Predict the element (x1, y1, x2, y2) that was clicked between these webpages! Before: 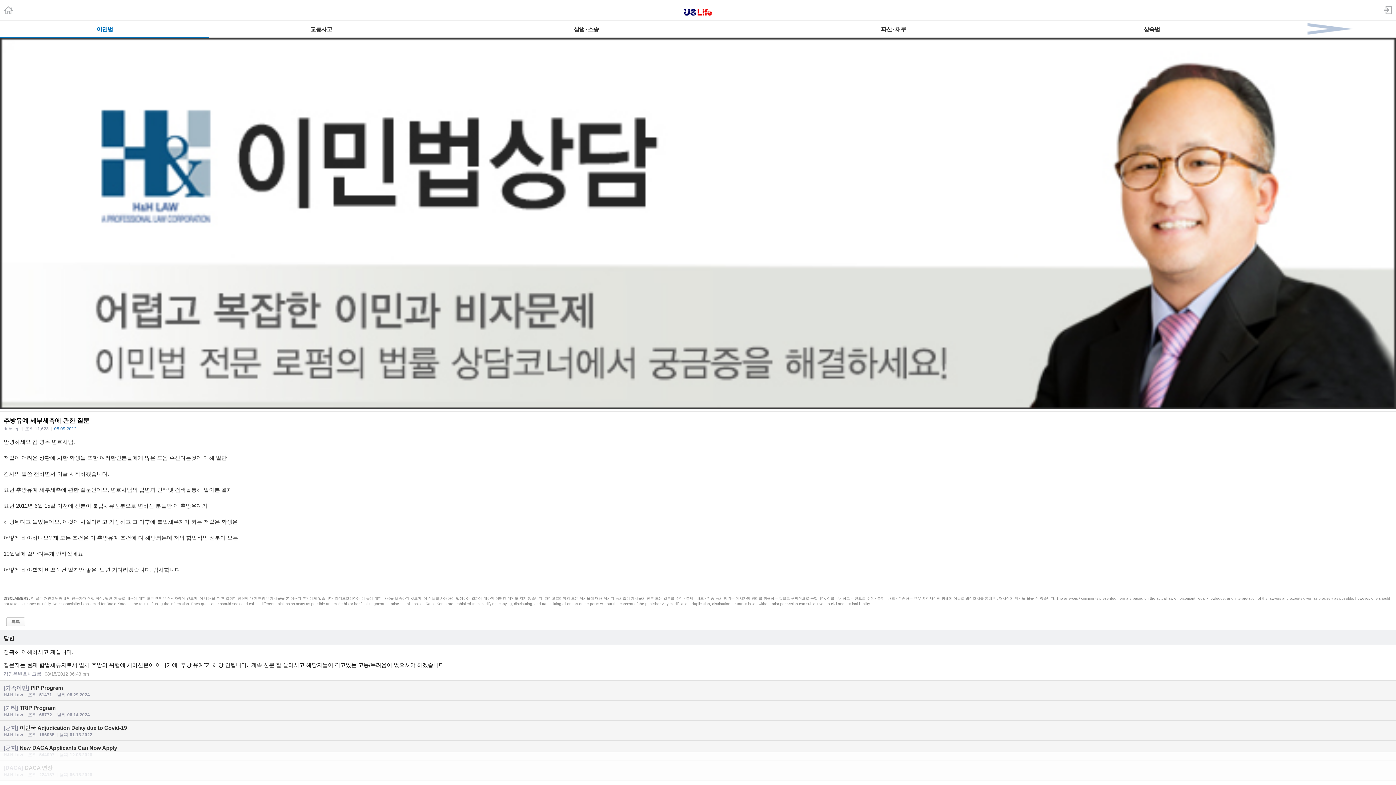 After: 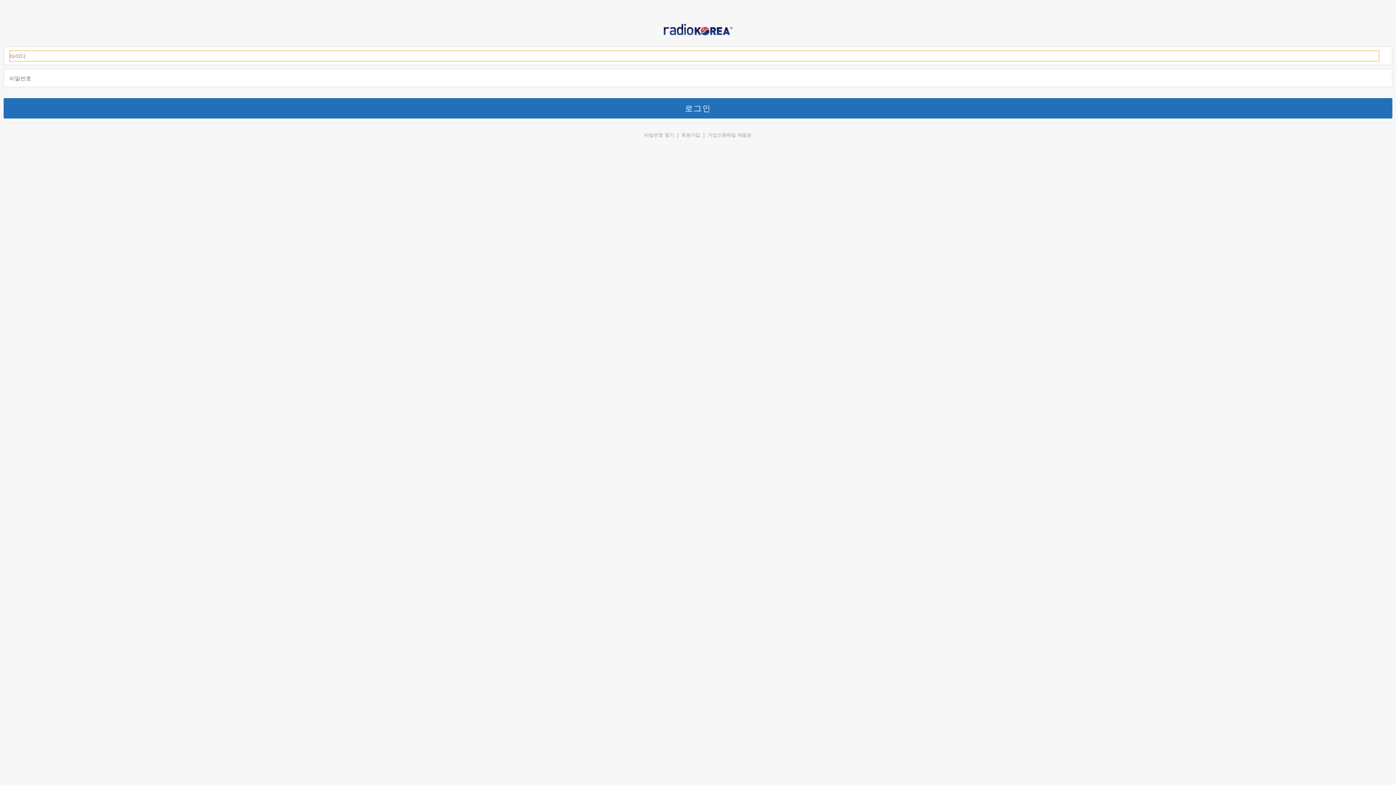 Action: bbox: (1384, 5, 1392, 16)